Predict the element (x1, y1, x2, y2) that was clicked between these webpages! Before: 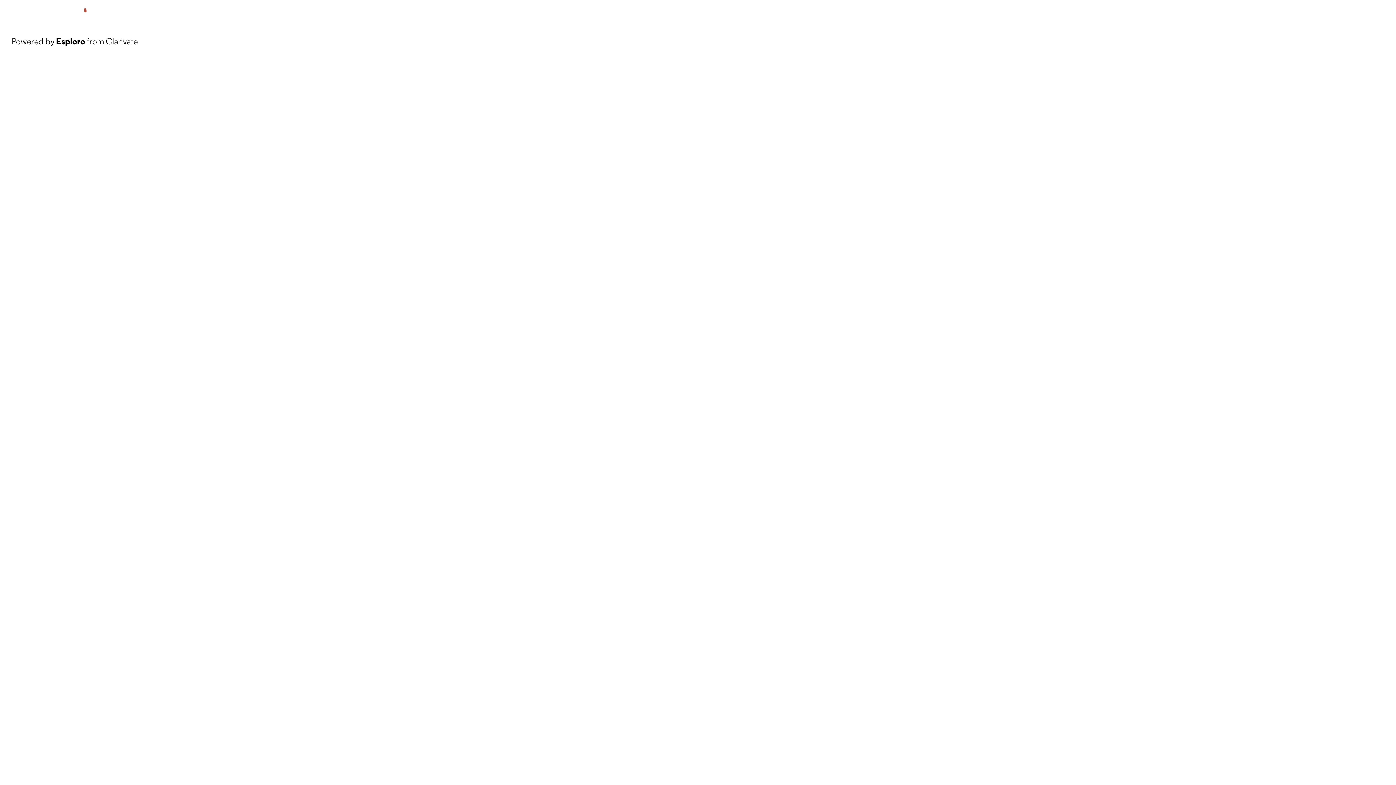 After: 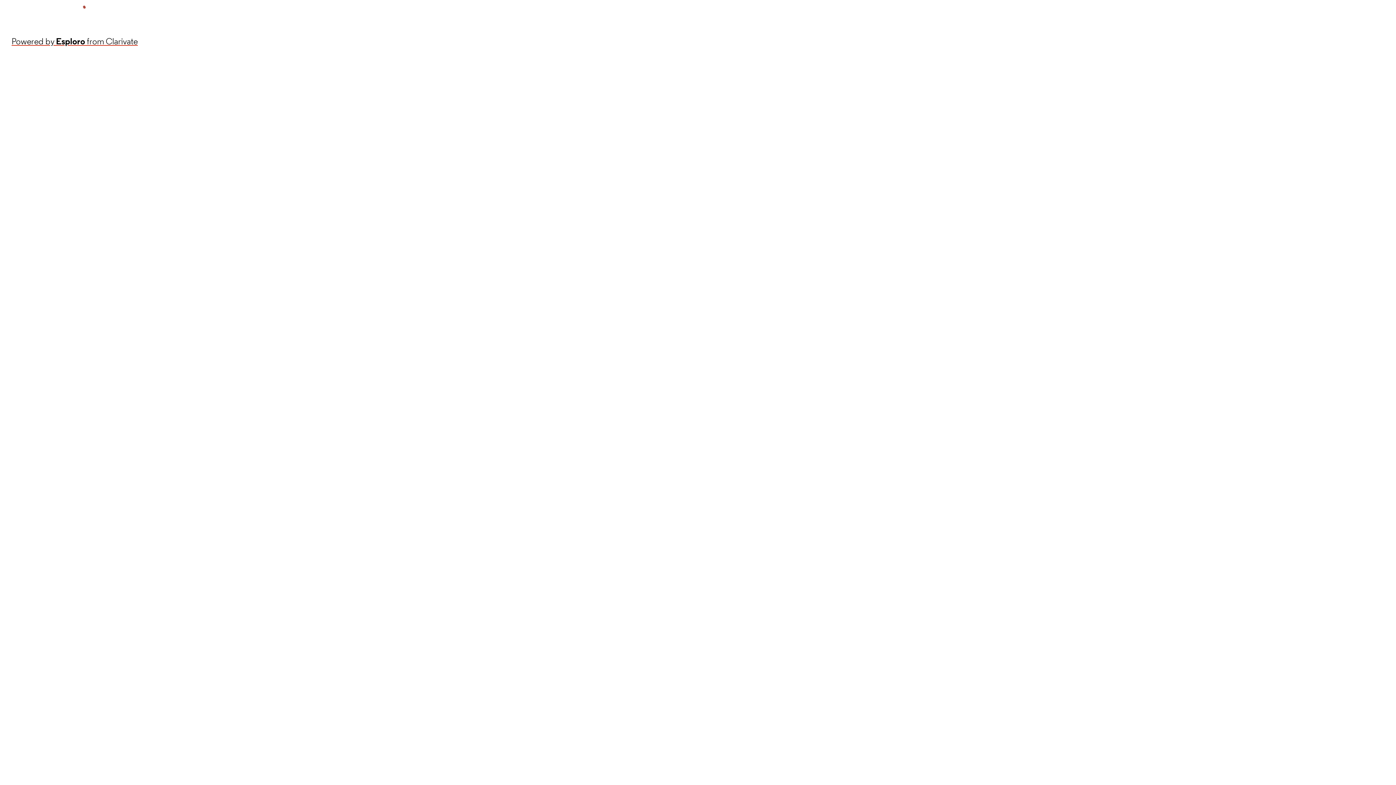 Action: bbox: (11, 34, 137, 48) label: Powered by Esploro from Clarivate